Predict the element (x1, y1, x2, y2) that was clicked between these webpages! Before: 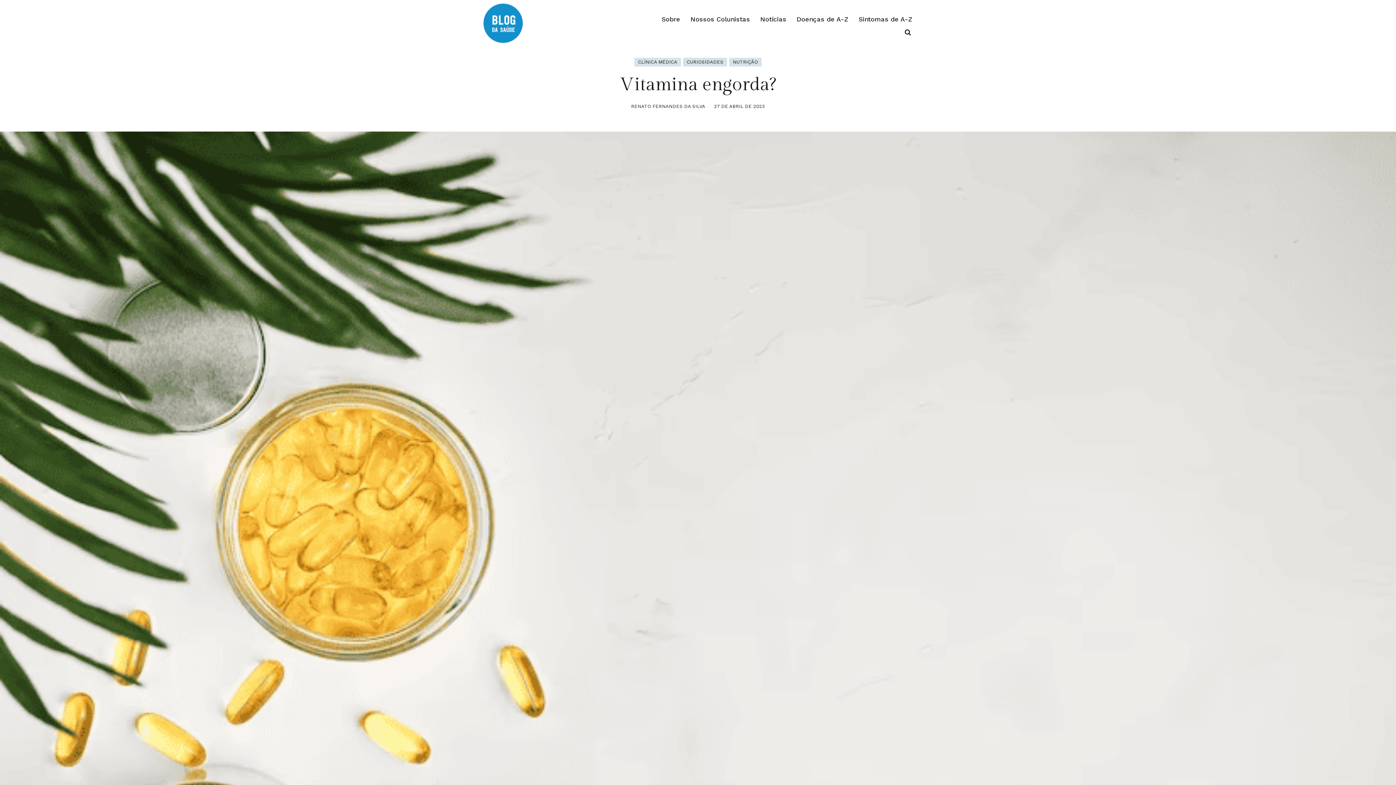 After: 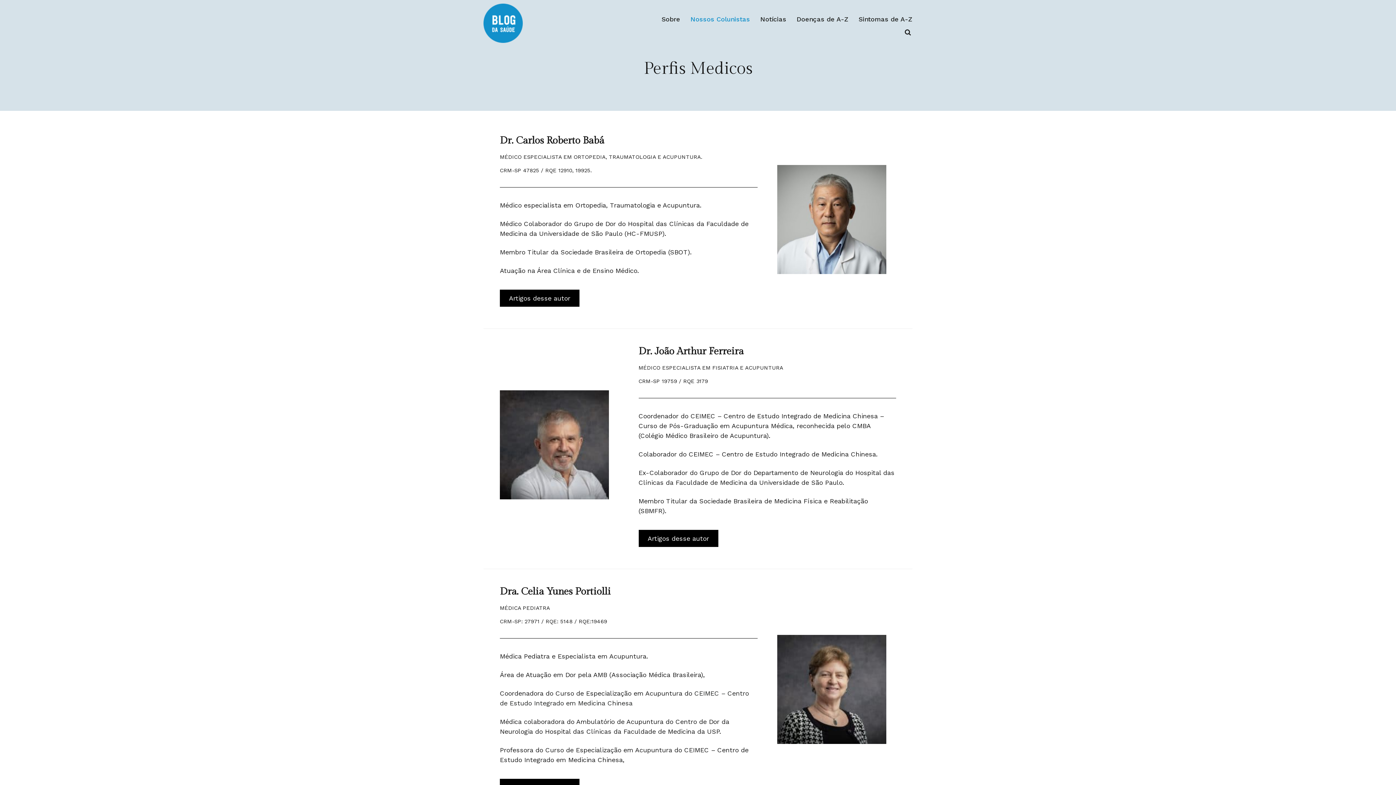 Action: bbox: (685, 13, 755, 25) label: Nossos Colunistas